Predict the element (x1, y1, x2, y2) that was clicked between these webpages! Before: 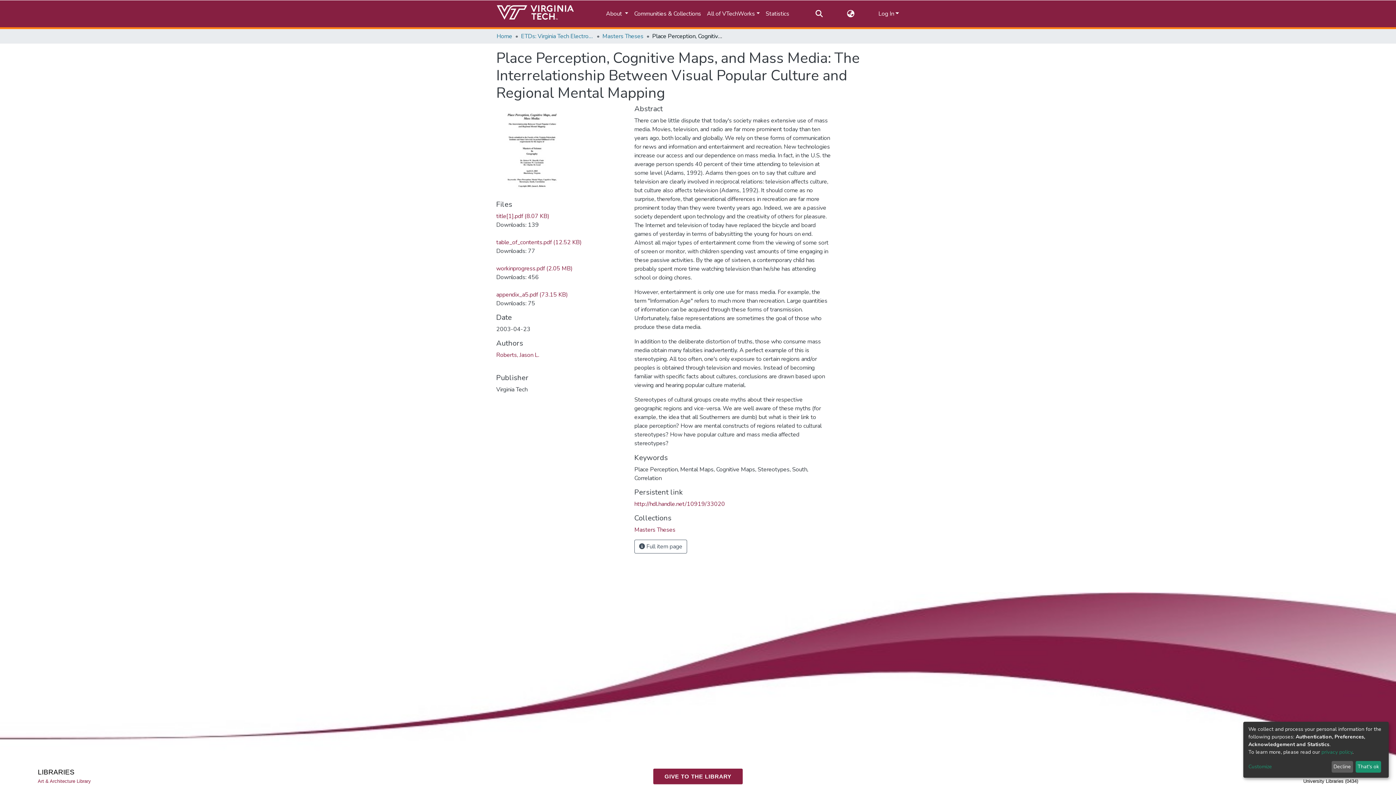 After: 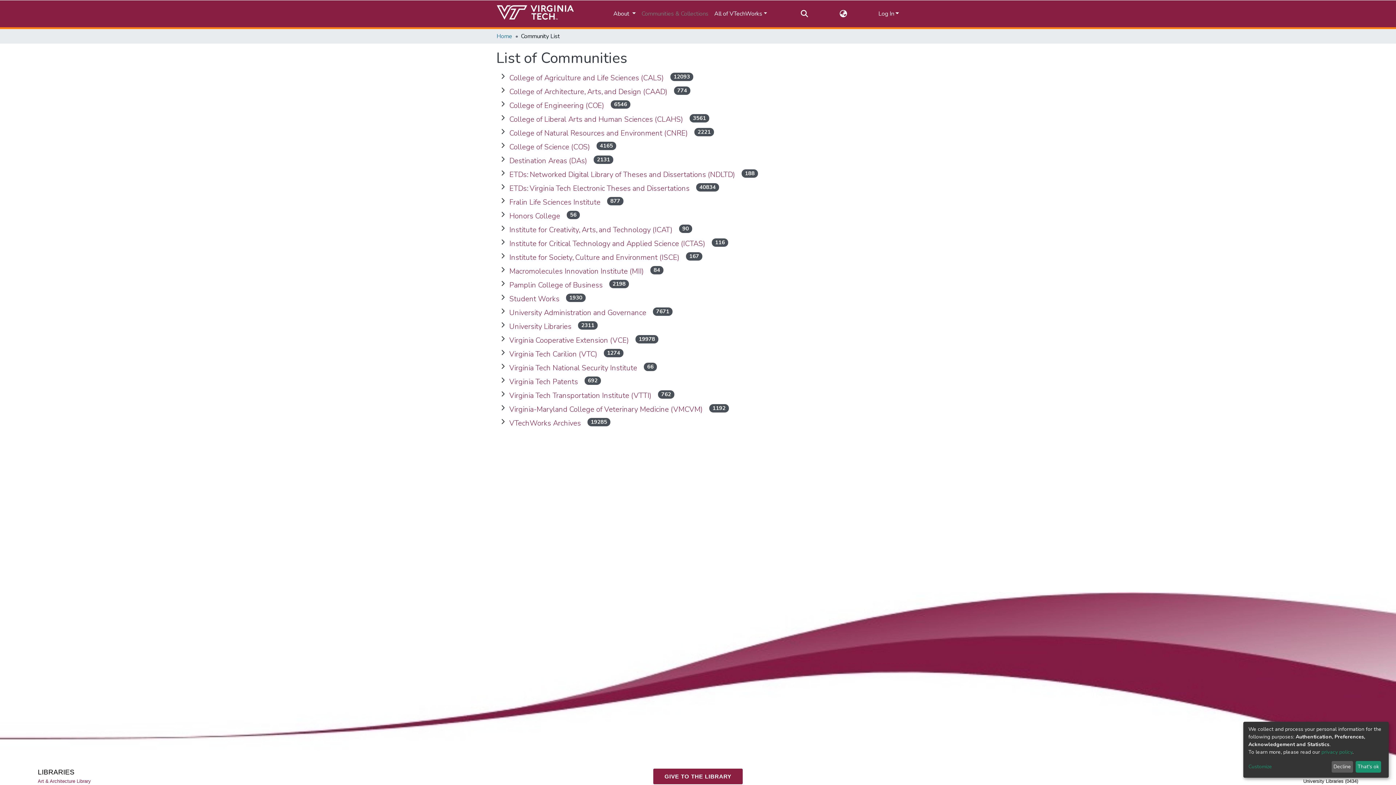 Action: bbox: (579, 6, 652, 21) label: Communities & Collections